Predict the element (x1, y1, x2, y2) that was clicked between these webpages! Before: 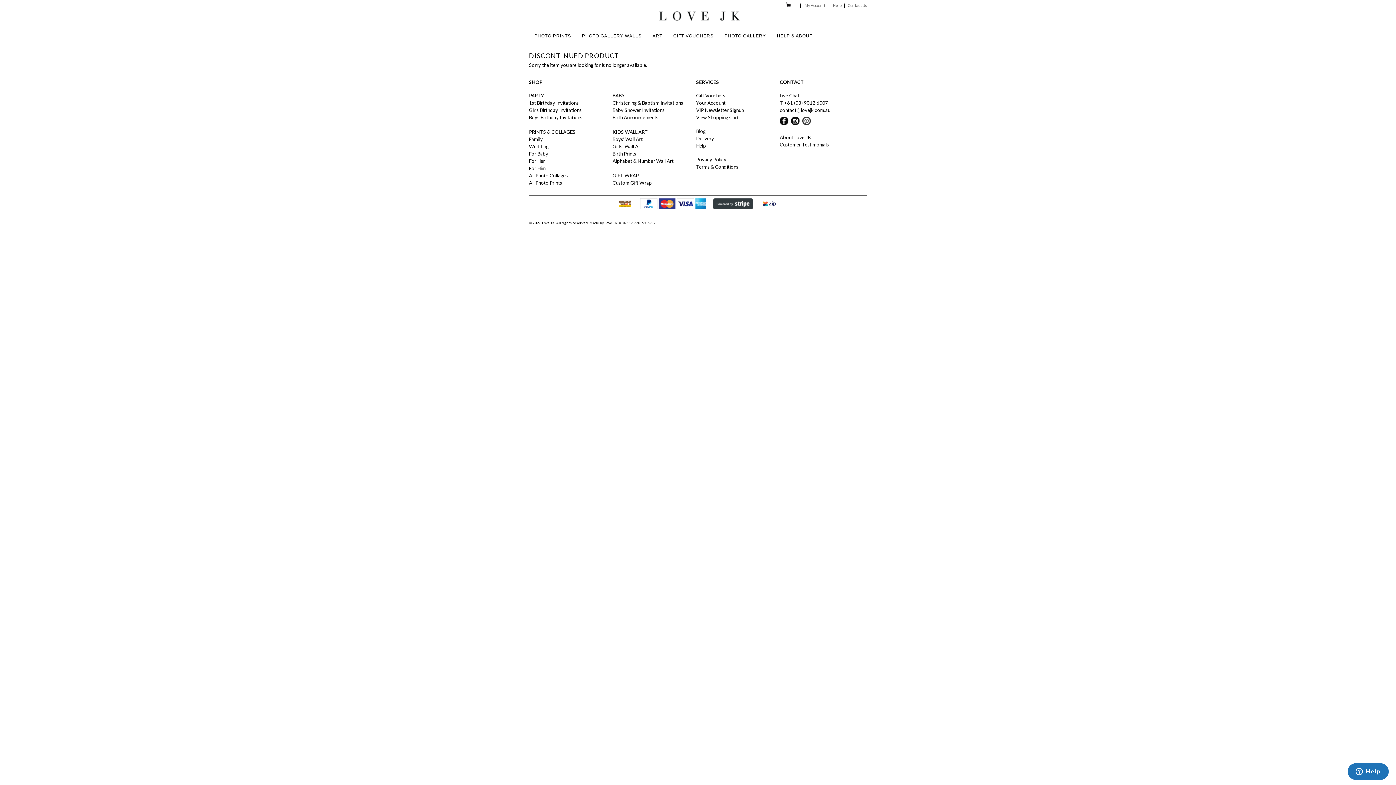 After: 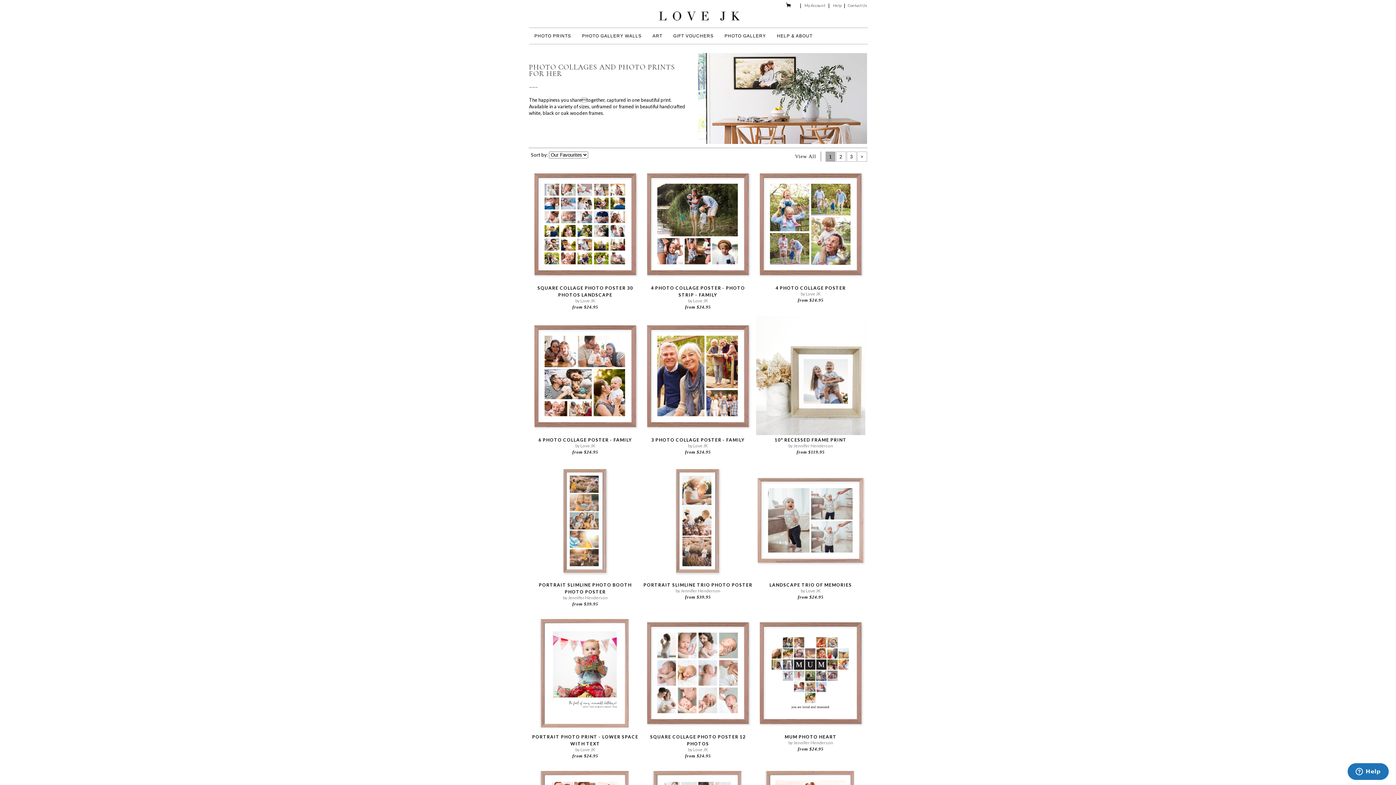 Action: bbox: (529, 158, 545, 164) label: For Her